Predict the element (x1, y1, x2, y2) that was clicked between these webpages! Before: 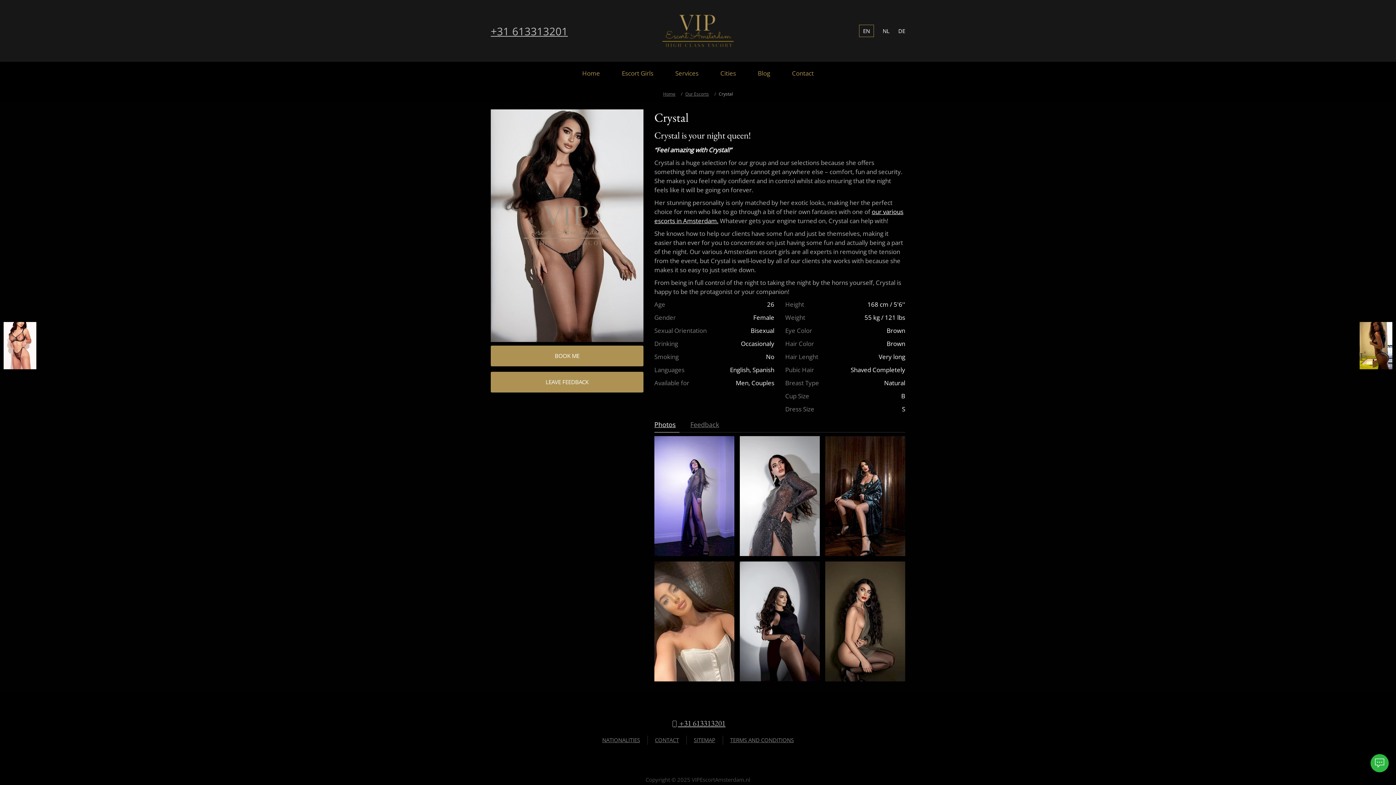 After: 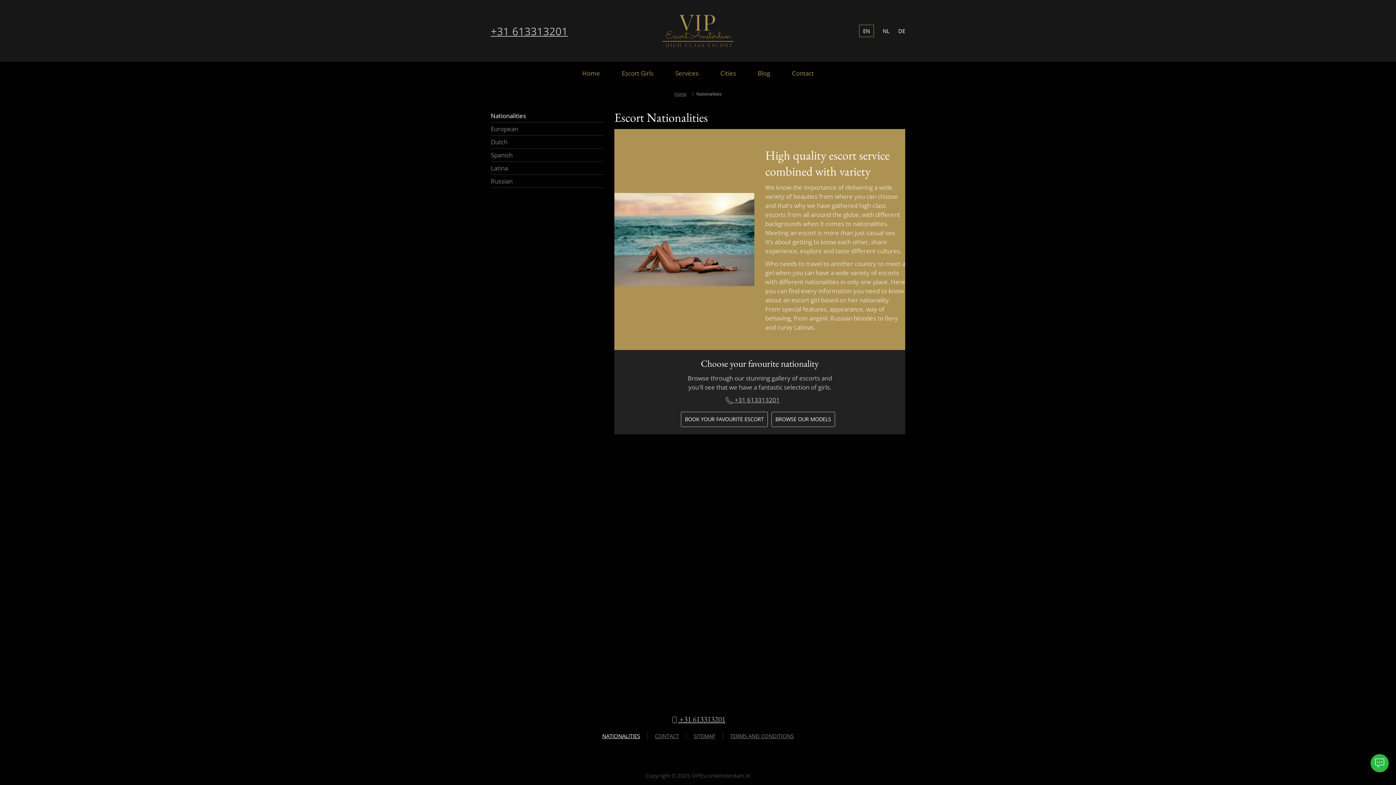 Action: bbox: (602, 736, 640, 744) label: NATIONALITIES